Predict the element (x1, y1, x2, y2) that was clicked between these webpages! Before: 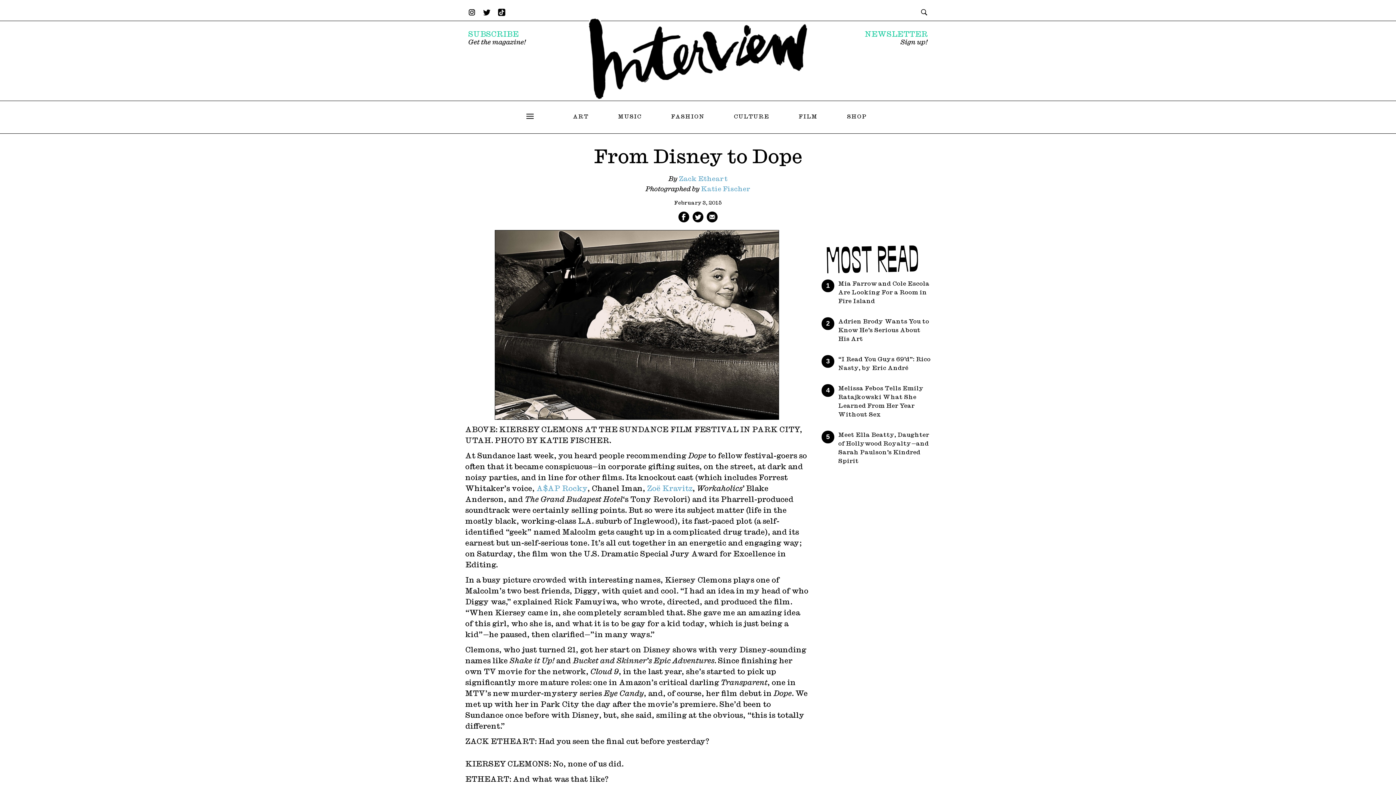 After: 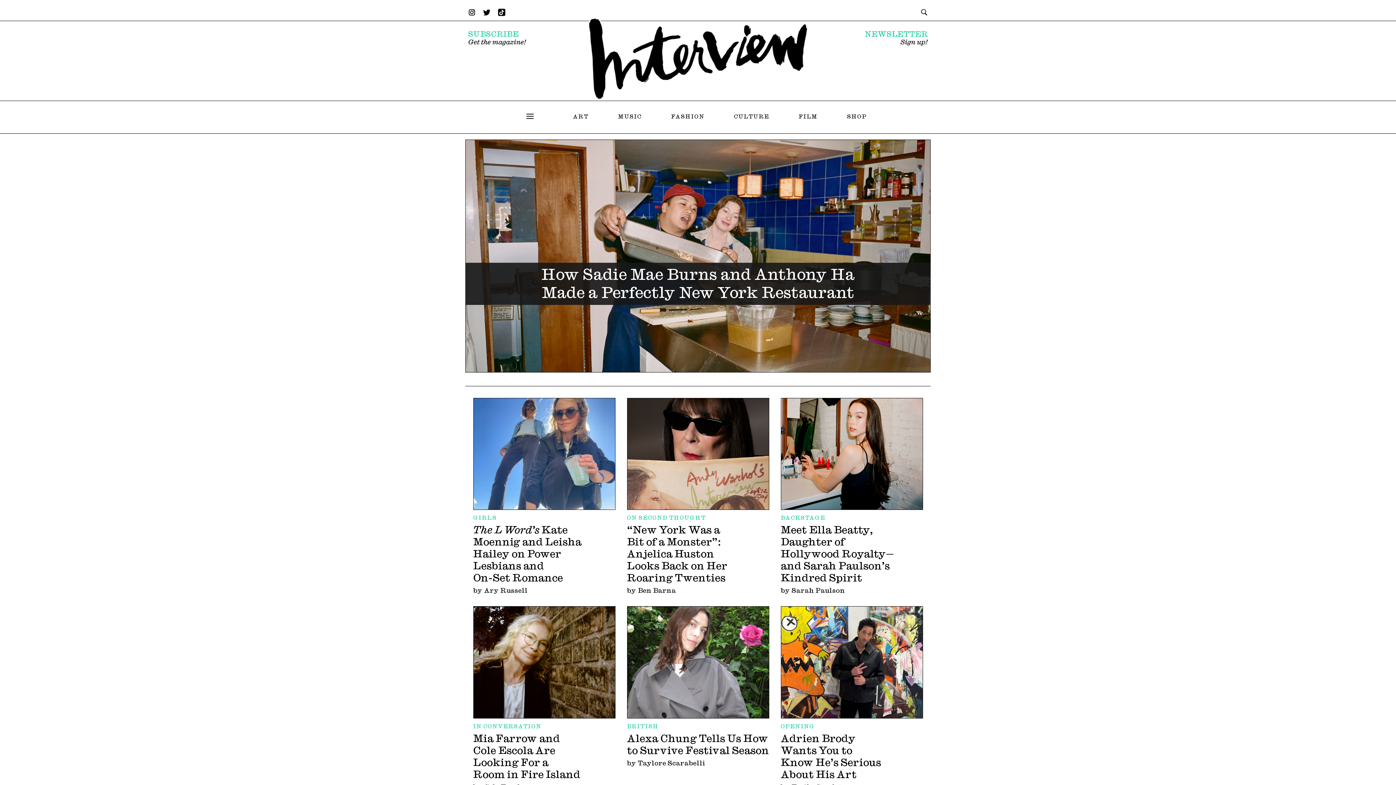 Action: bbox: (589, 18, 807, 100)